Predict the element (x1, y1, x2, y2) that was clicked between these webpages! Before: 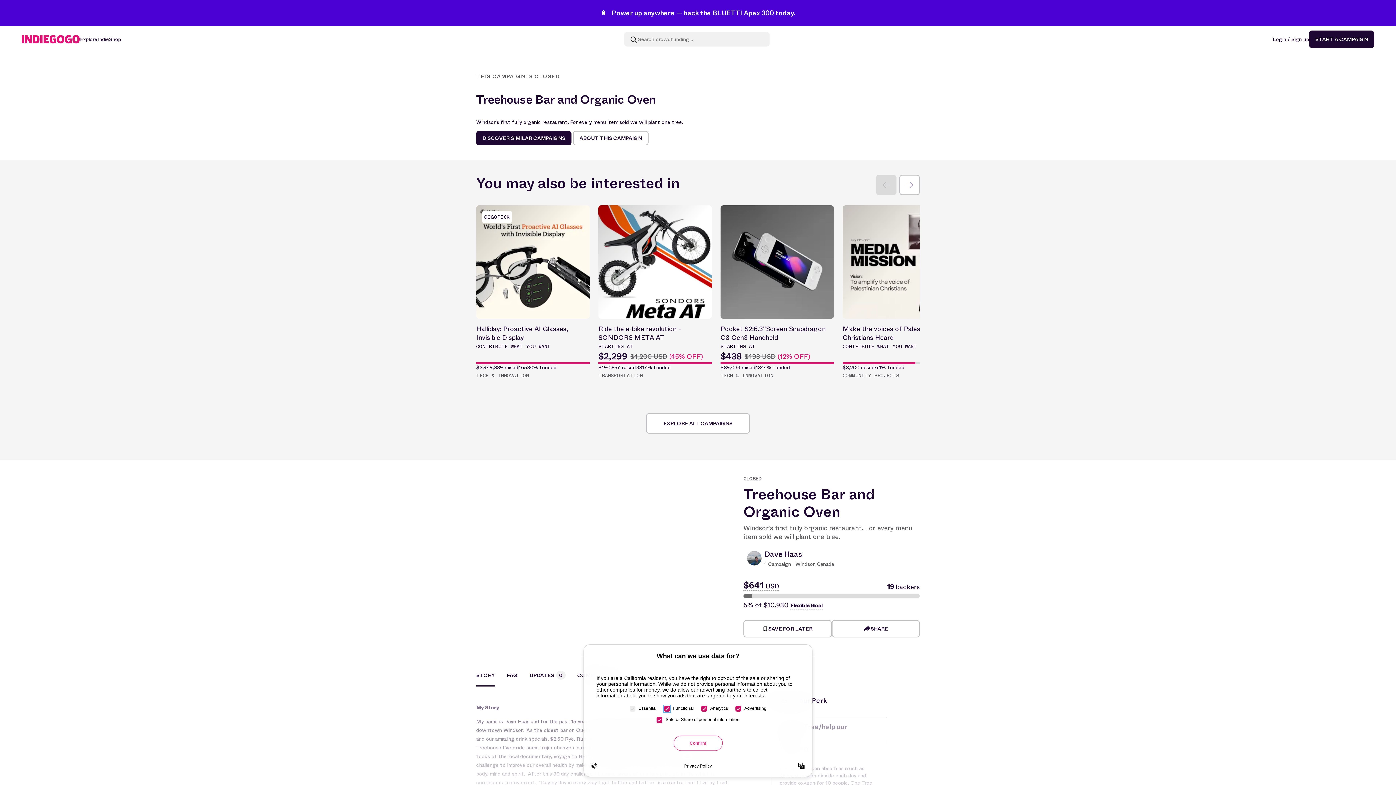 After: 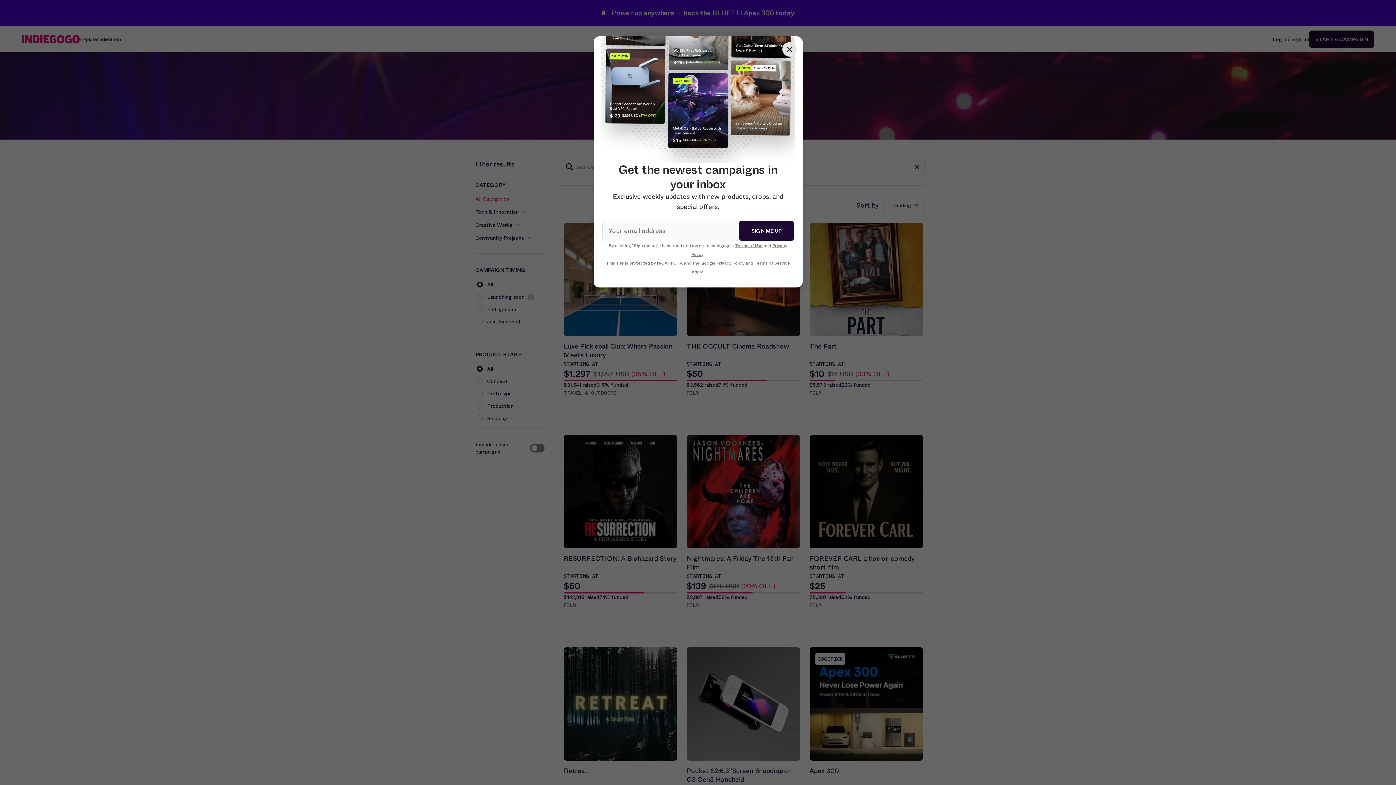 Action: label: EXPLORE ALL CAMPAIGNS bbox: (646, 413, 750, 433)